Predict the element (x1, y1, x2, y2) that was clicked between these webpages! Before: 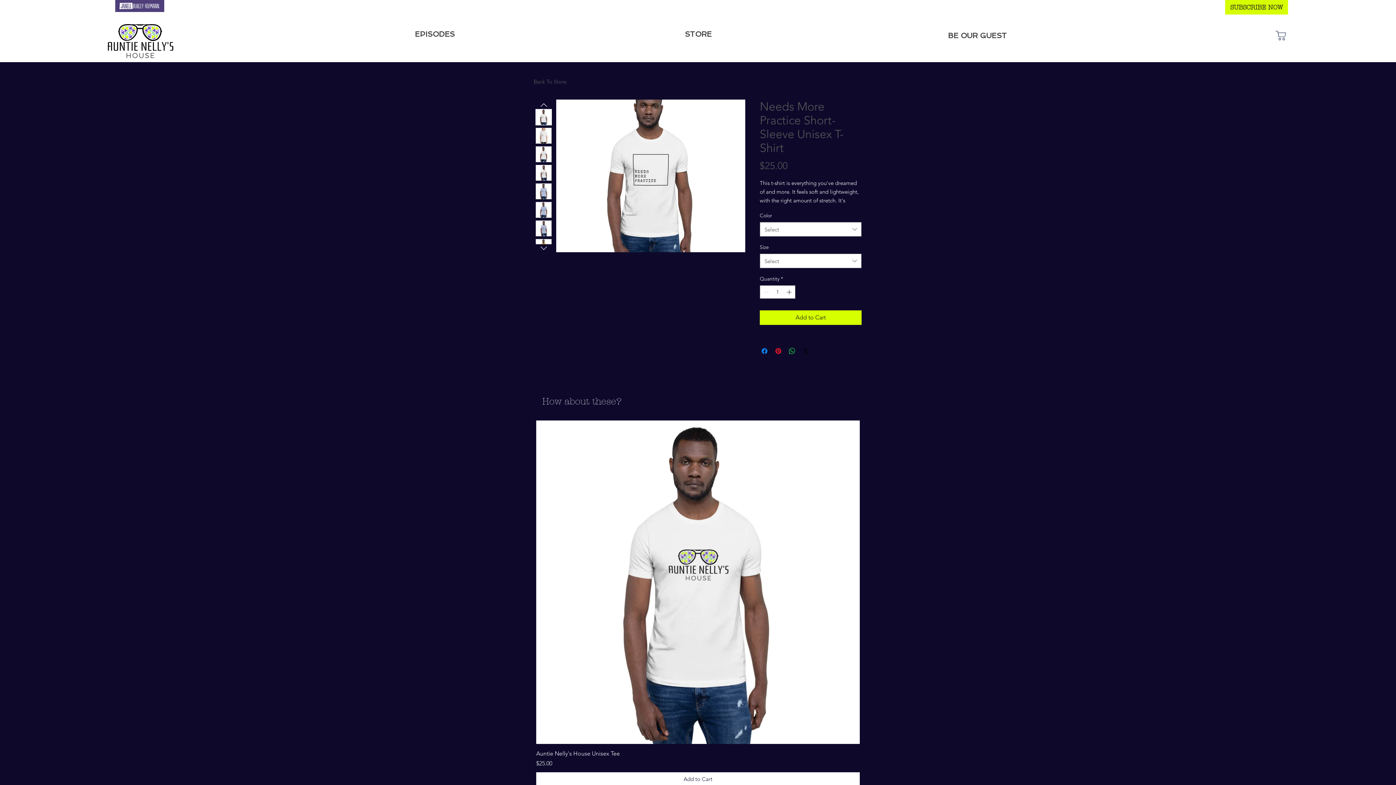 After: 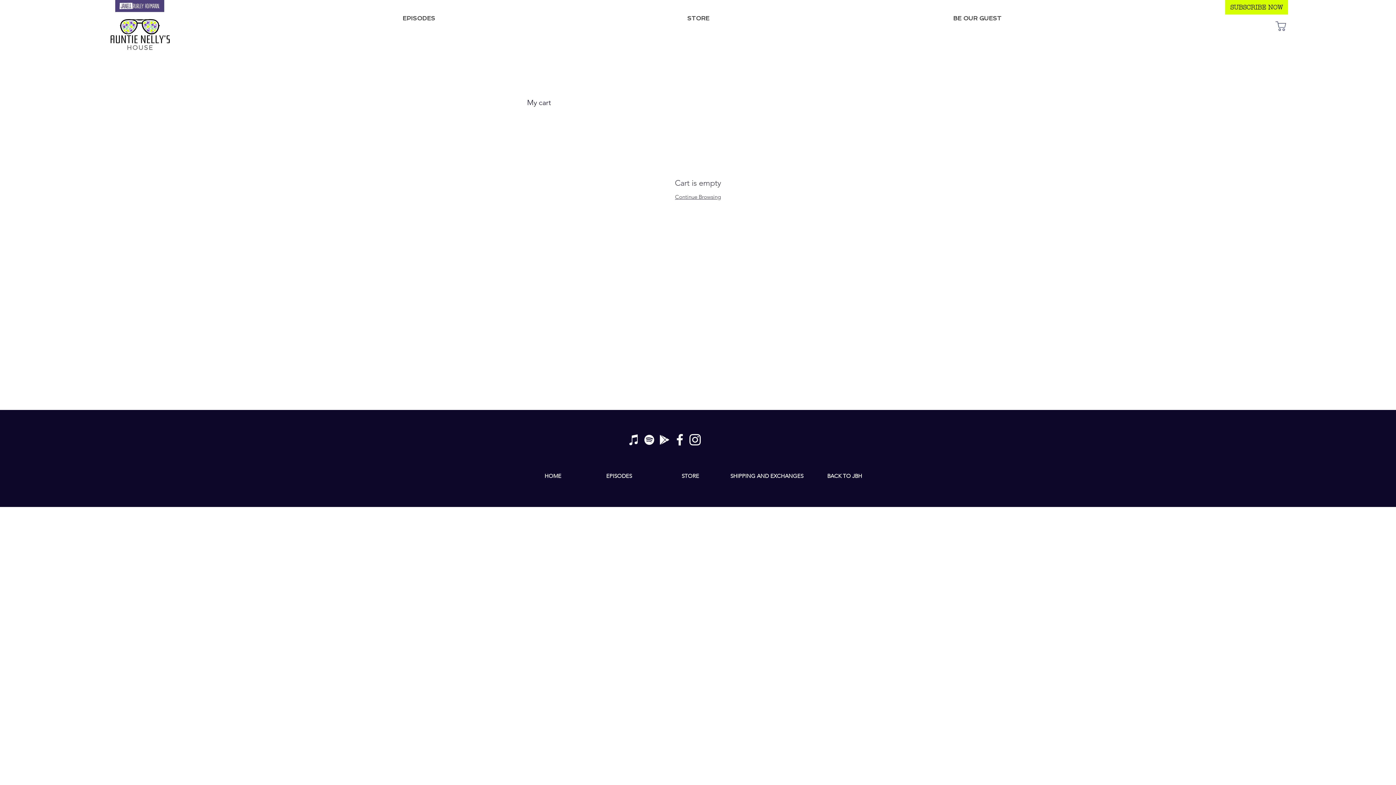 Action: label: Shop bbox: (1273, 28, 1288, 42)